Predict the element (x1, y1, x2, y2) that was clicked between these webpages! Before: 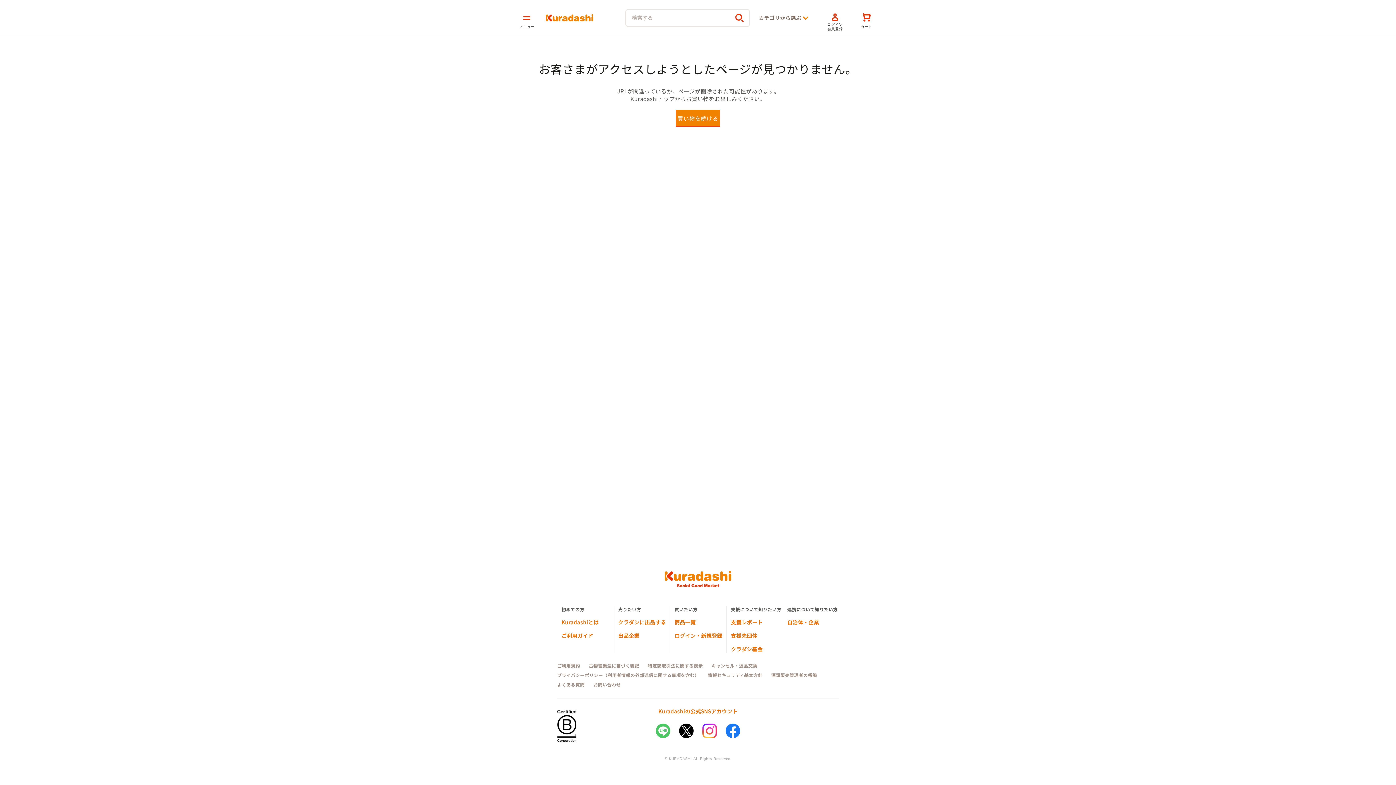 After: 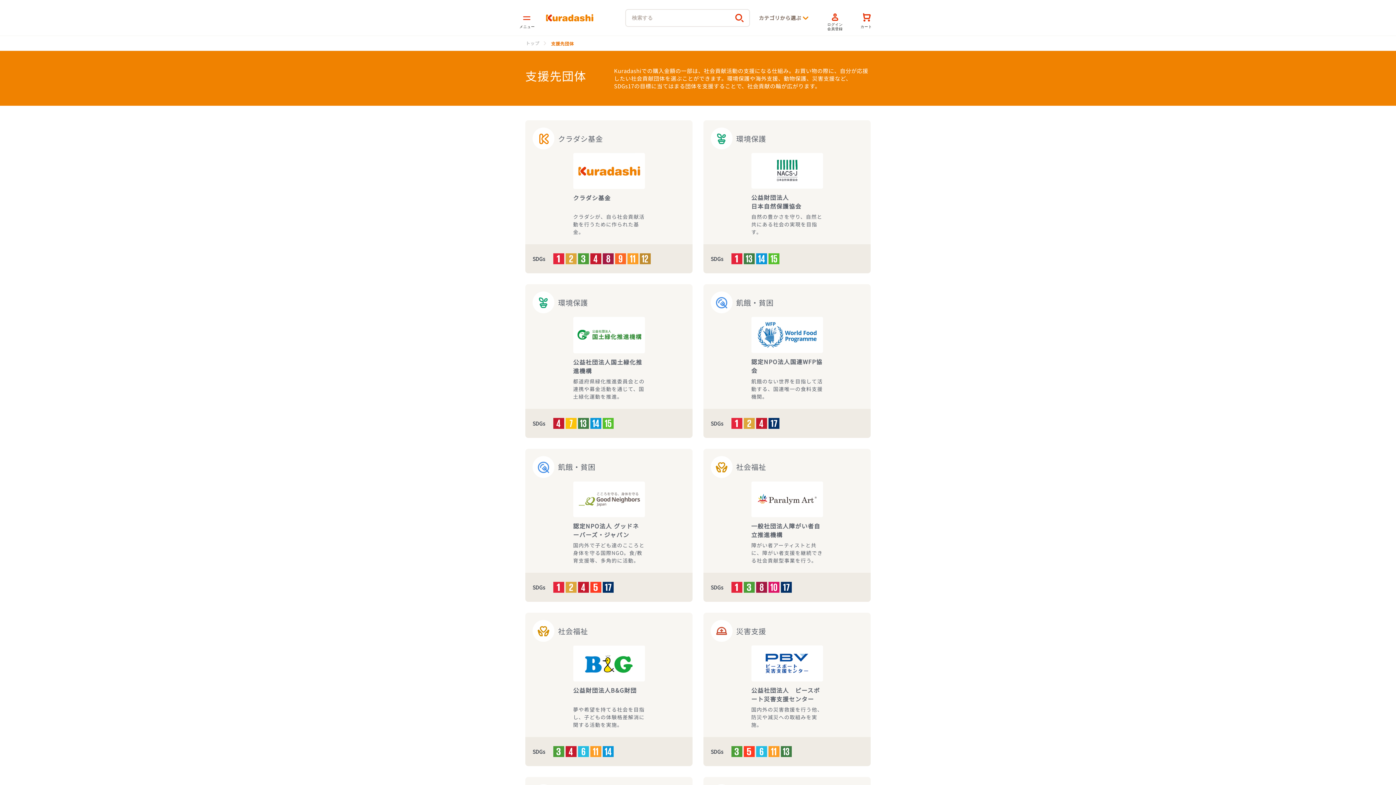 Action: label: 支援先団体 bbox: (731, 632, 757, 639)